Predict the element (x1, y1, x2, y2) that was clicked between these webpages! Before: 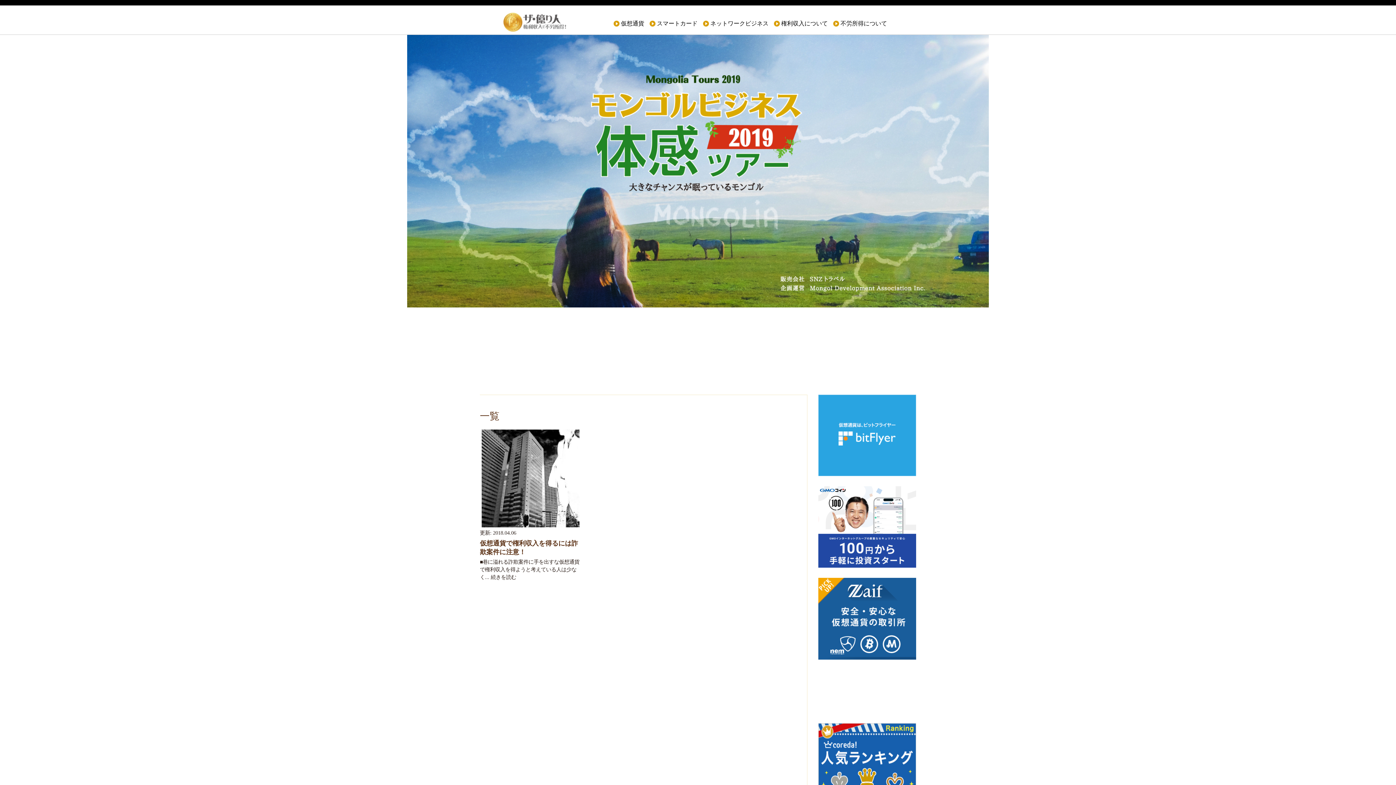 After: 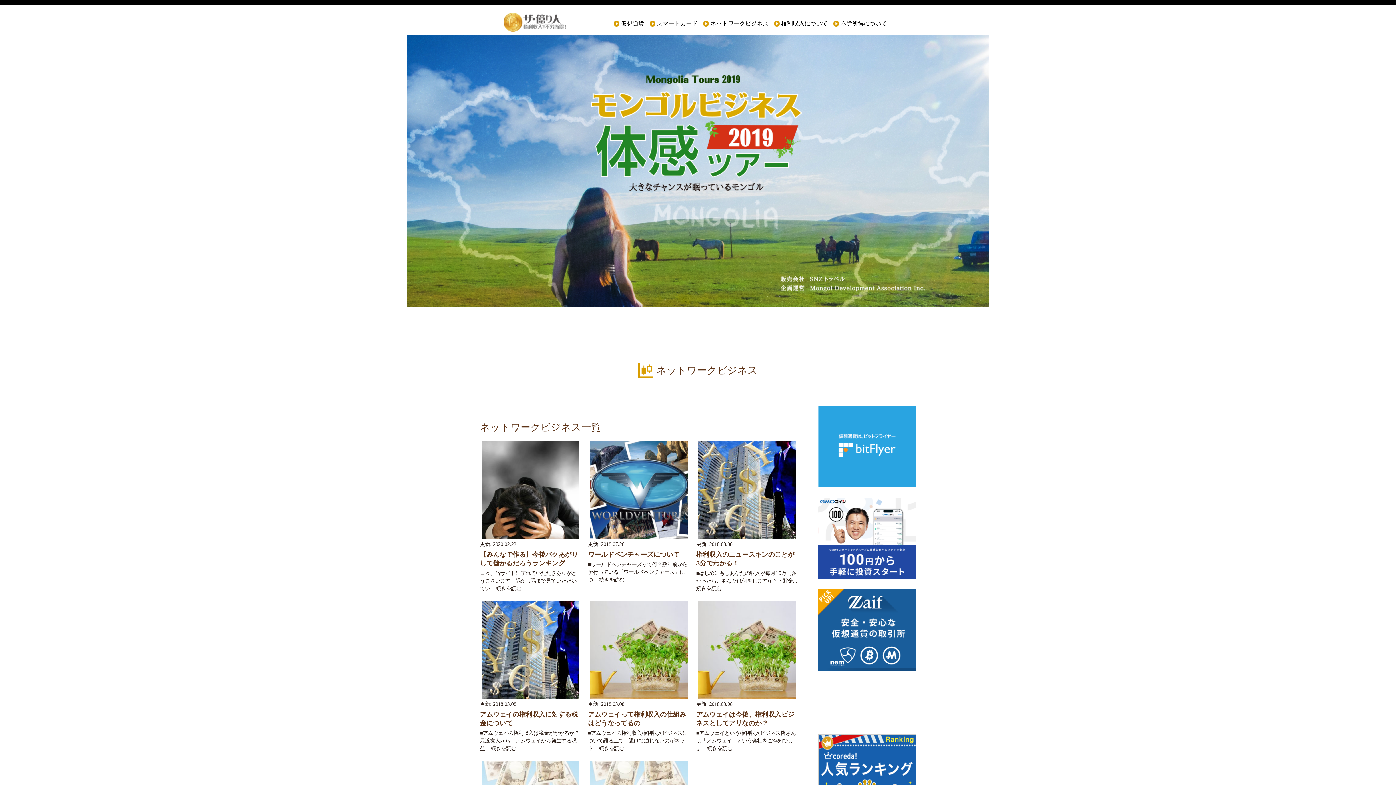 Action: bbox: (703, 20, 774, 27) label: ネットワークビジネス